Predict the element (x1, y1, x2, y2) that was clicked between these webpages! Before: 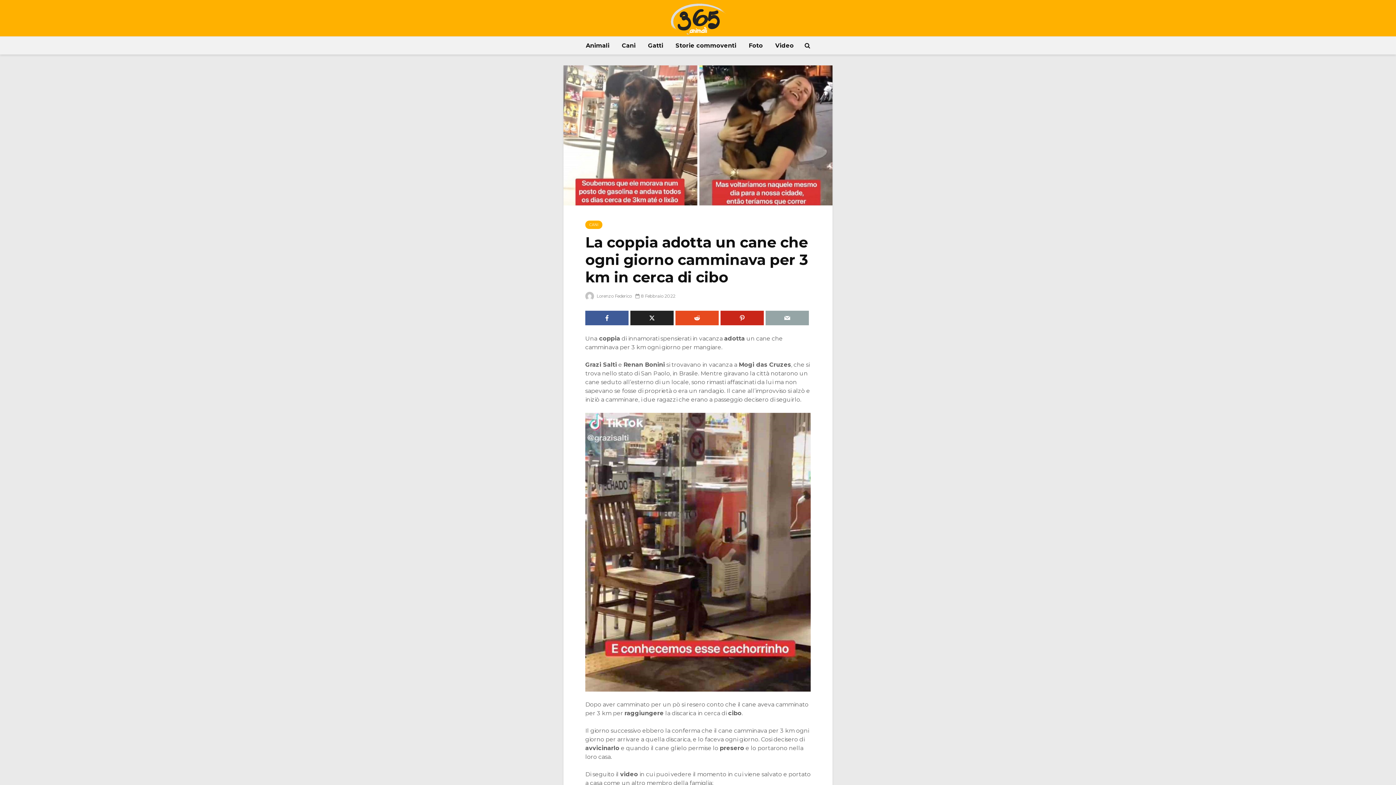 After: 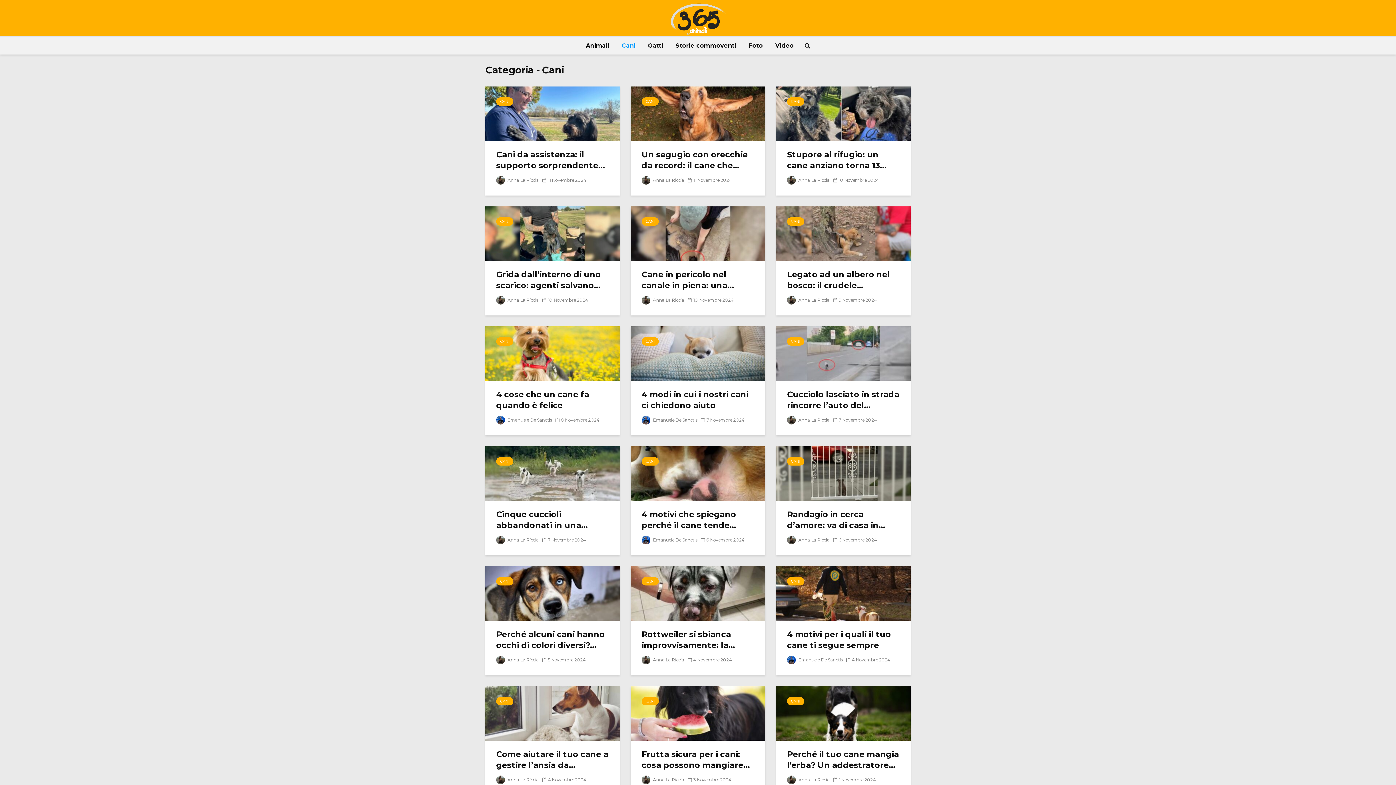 Action: bbox: (585, 220, 602, 229) label: CANI